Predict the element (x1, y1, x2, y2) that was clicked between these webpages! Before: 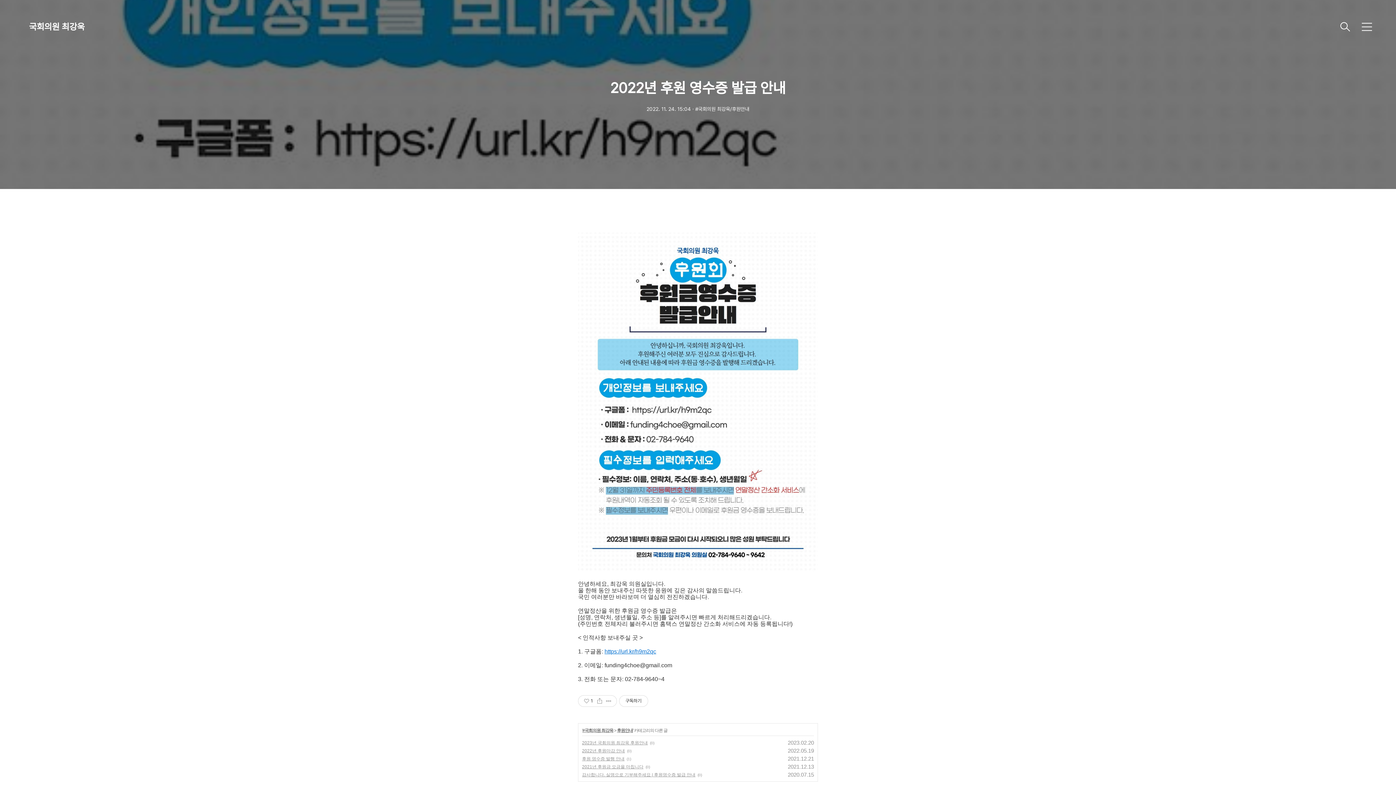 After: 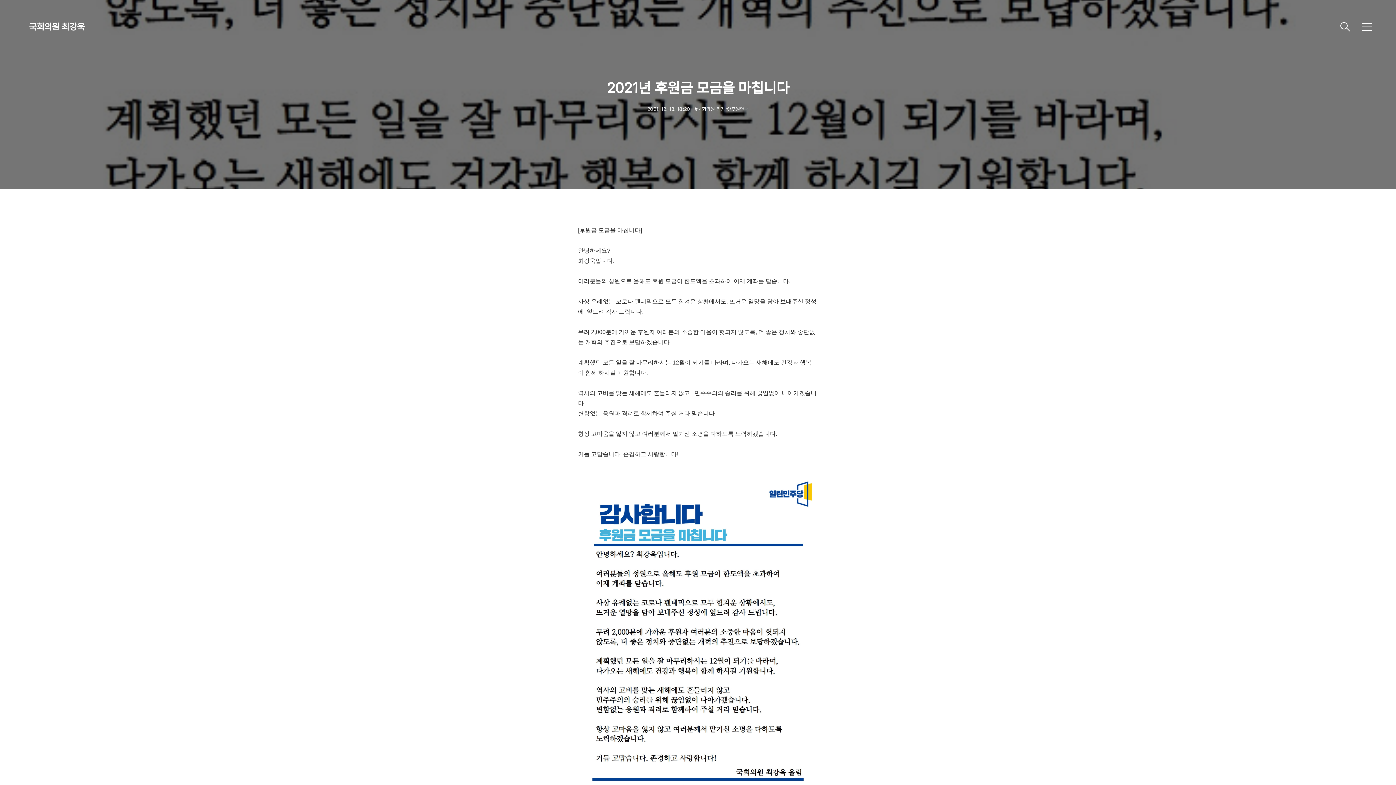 Action: label: 2021년 후원금 모금을 마칩니다 bbox: (582, 764, 643, 770)